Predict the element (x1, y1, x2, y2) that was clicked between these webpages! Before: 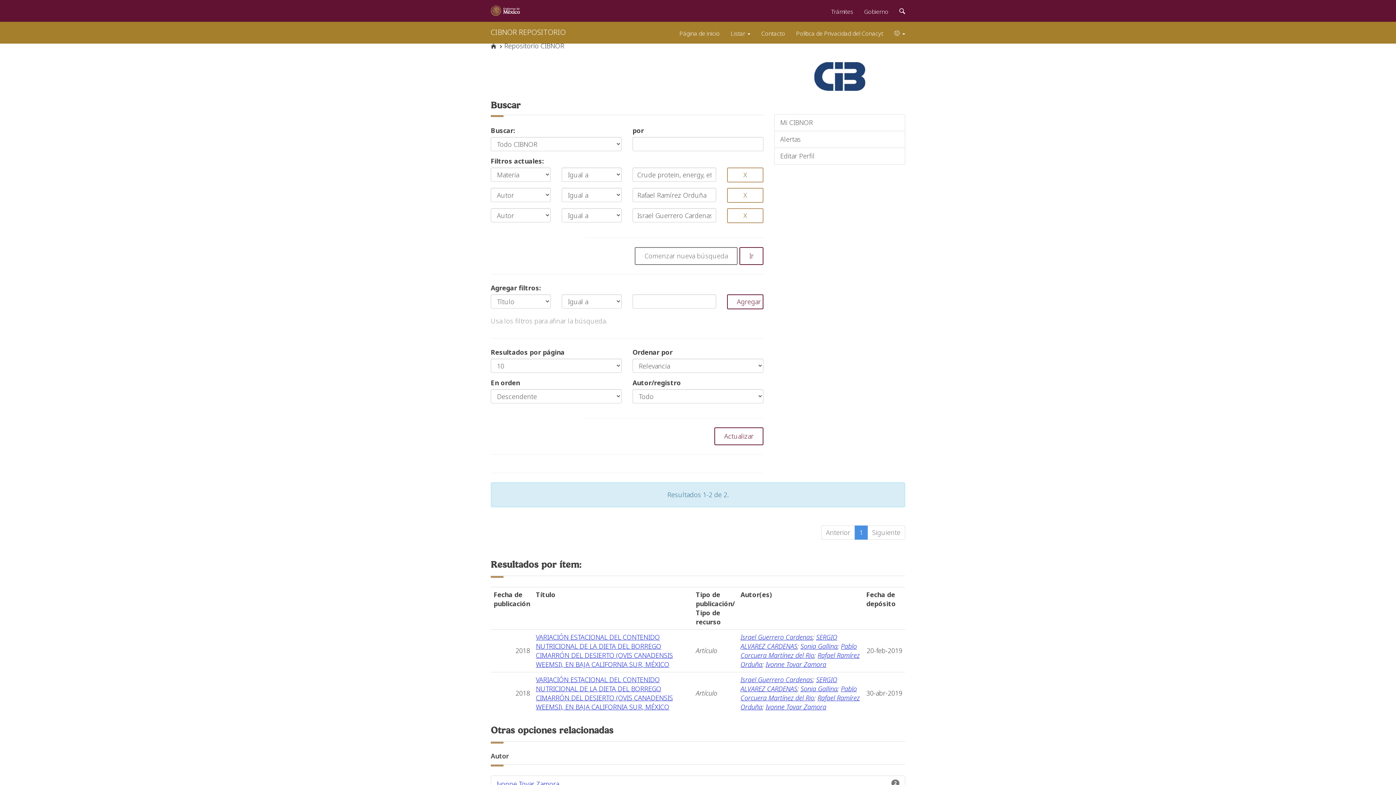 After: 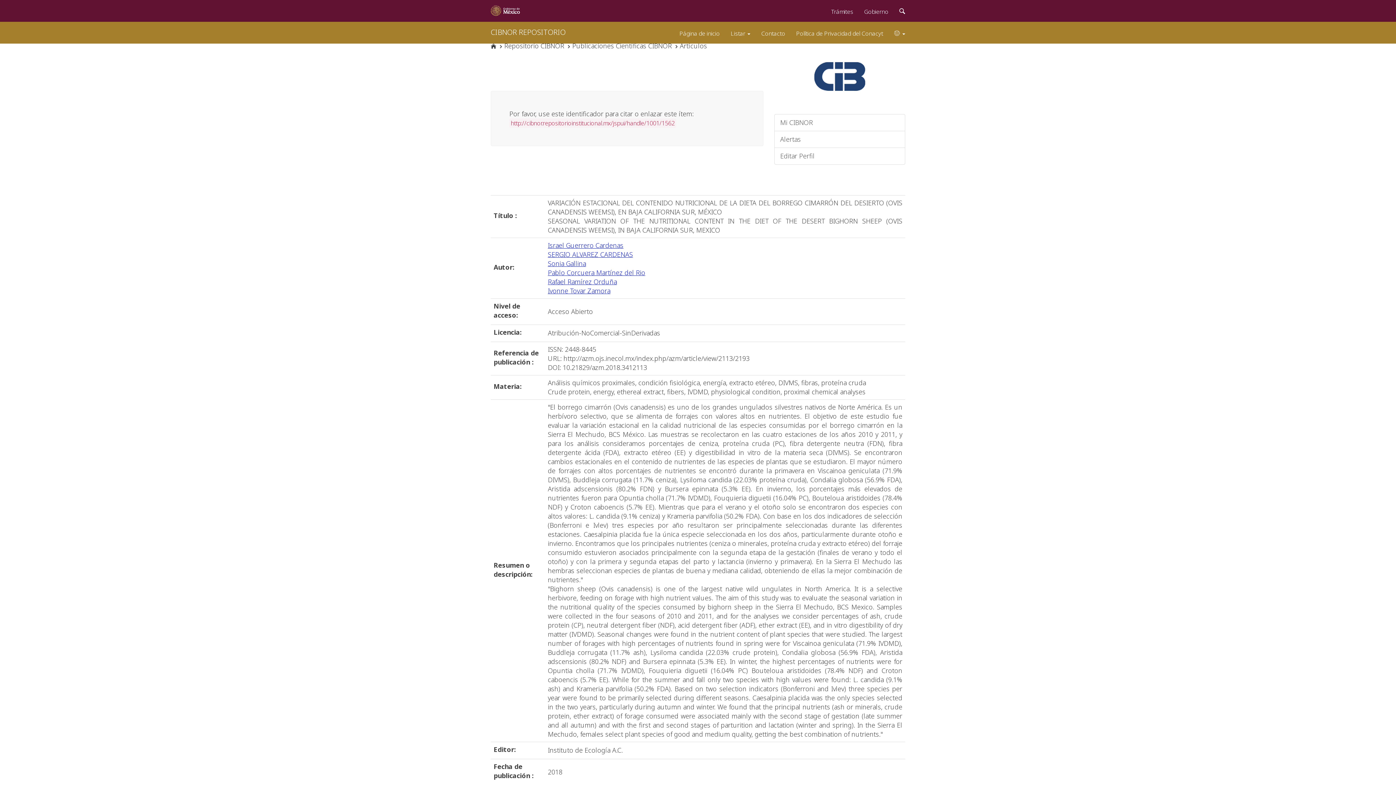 Action: bbox: (536, 675, 673, 711) label: VARIACIÓN ESTACIONAL DEL CONTENIDO NUTRICIONAL DE LA DIETA DEL BORREGO CIMARRÓN DEL DESIERTO (OVIS CANADENSIS WEEMSI), EN BAJA CALIFORNIA SUR, MÉXICO